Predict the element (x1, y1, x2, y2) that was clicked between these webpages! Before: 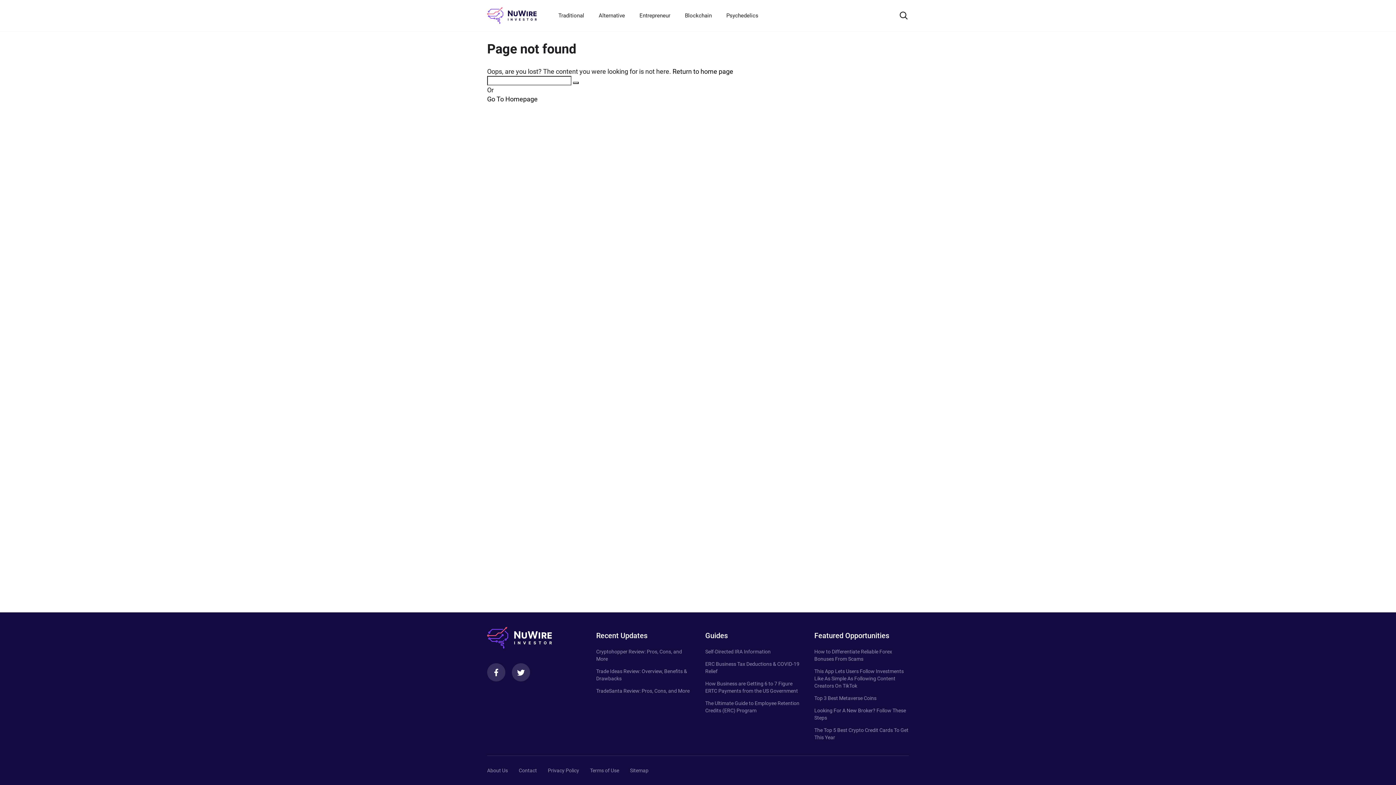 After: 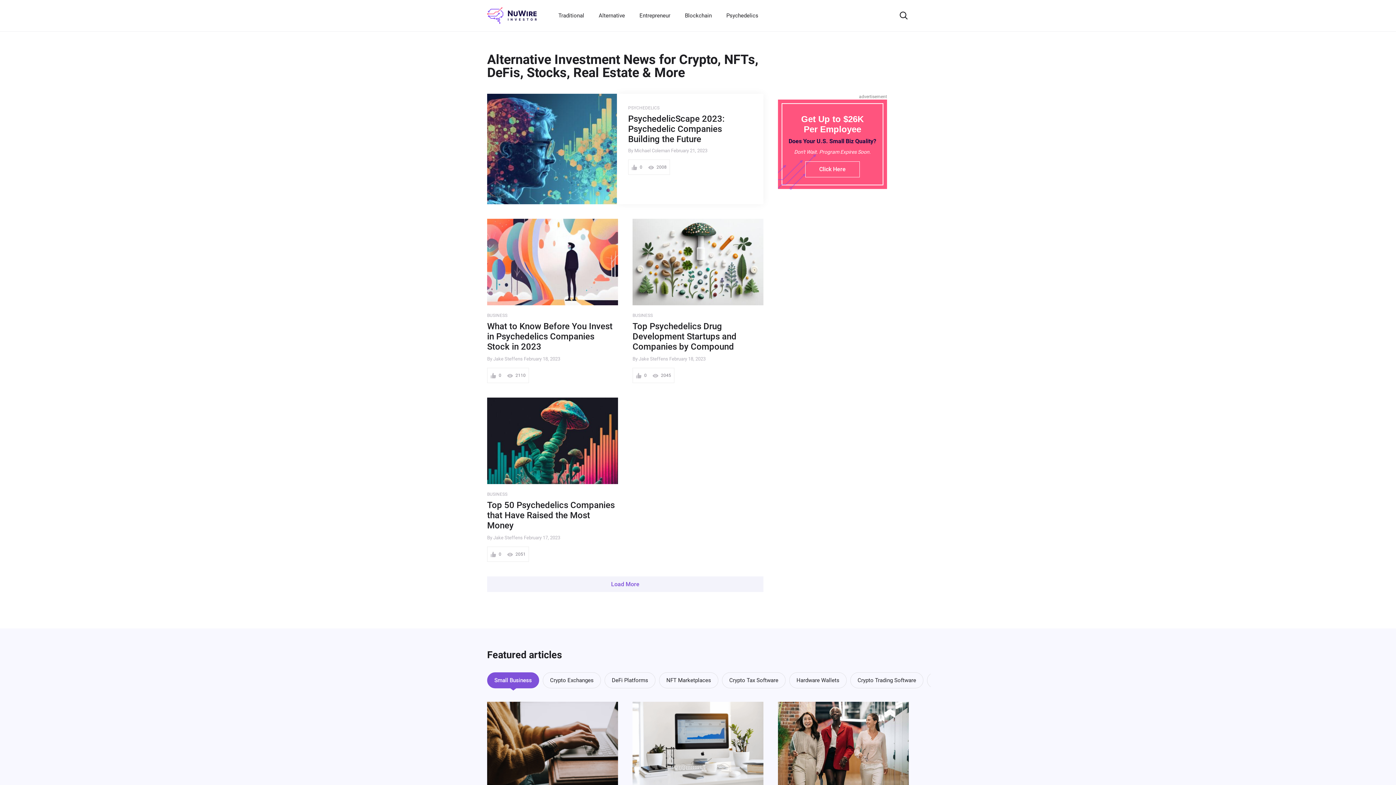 Action: label: Go To Homepage bbox: (487, 95, 537, 102)